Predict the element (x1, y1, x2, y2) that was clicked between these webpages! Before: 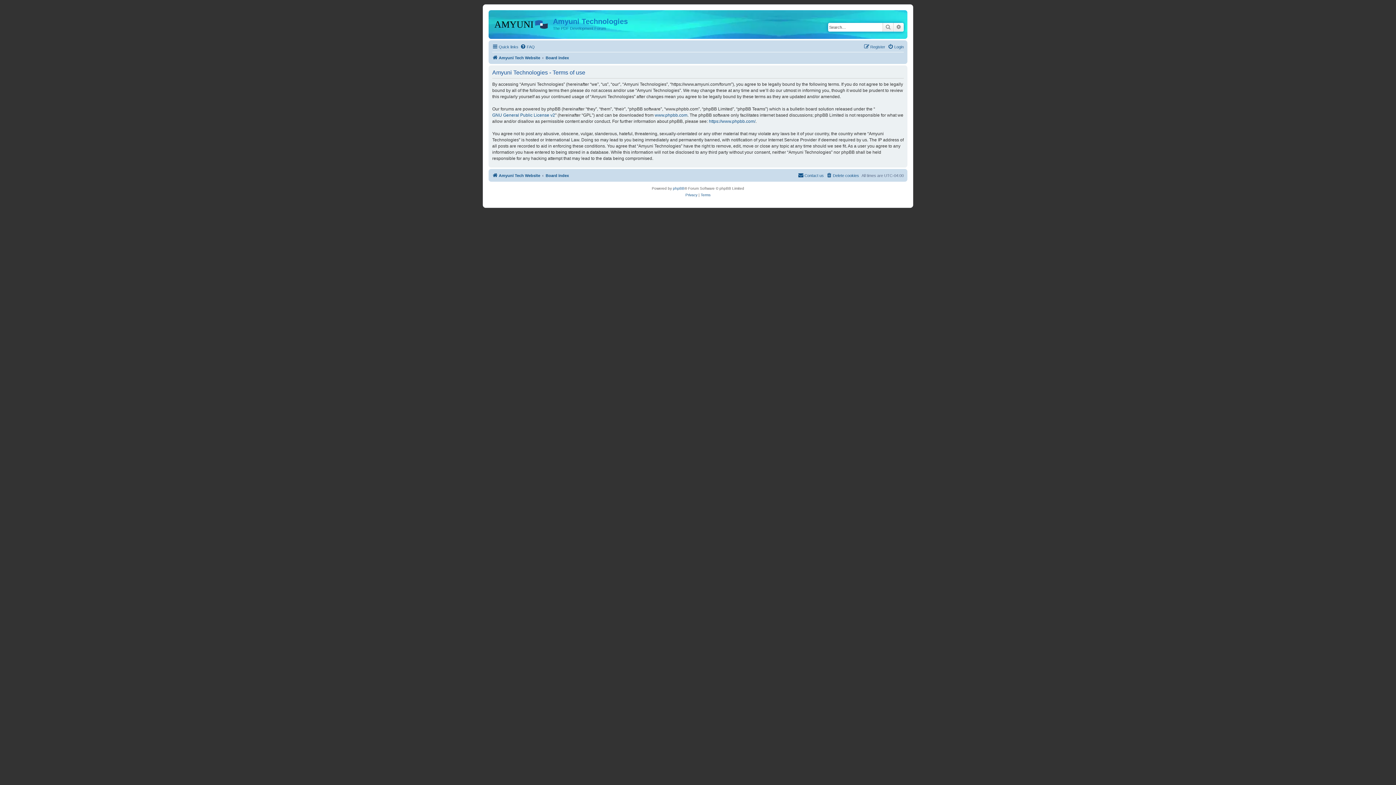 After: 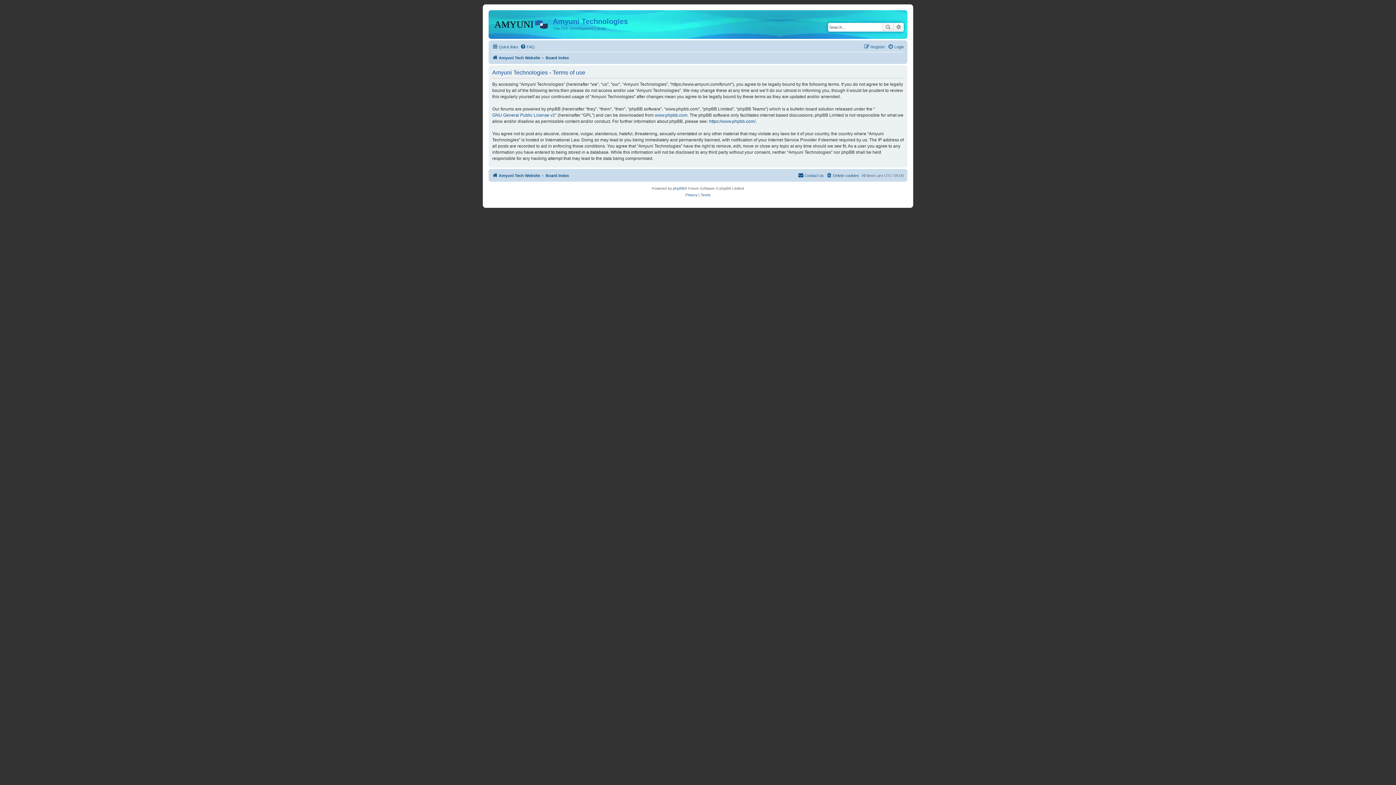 Action: label: Terms bbox: (700, 191, 710, 198)